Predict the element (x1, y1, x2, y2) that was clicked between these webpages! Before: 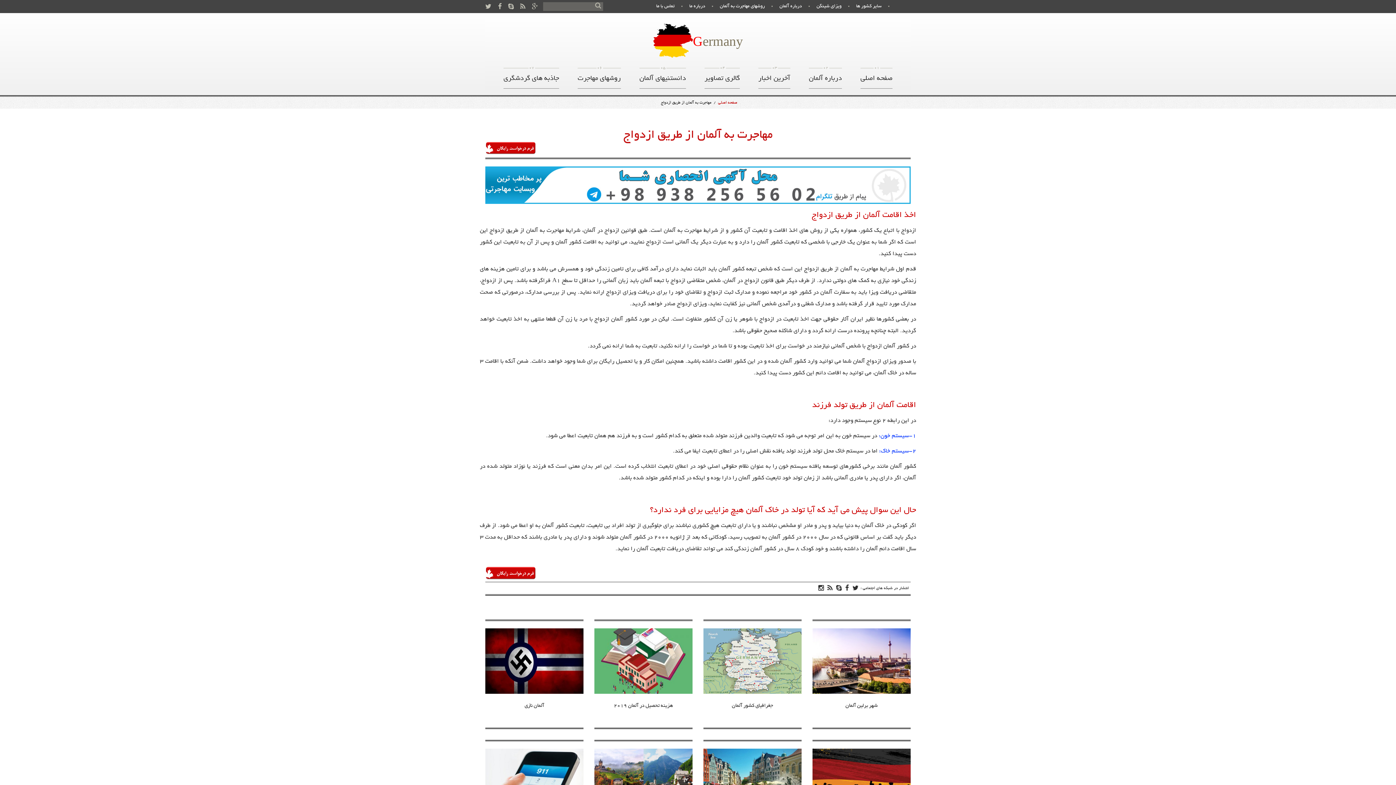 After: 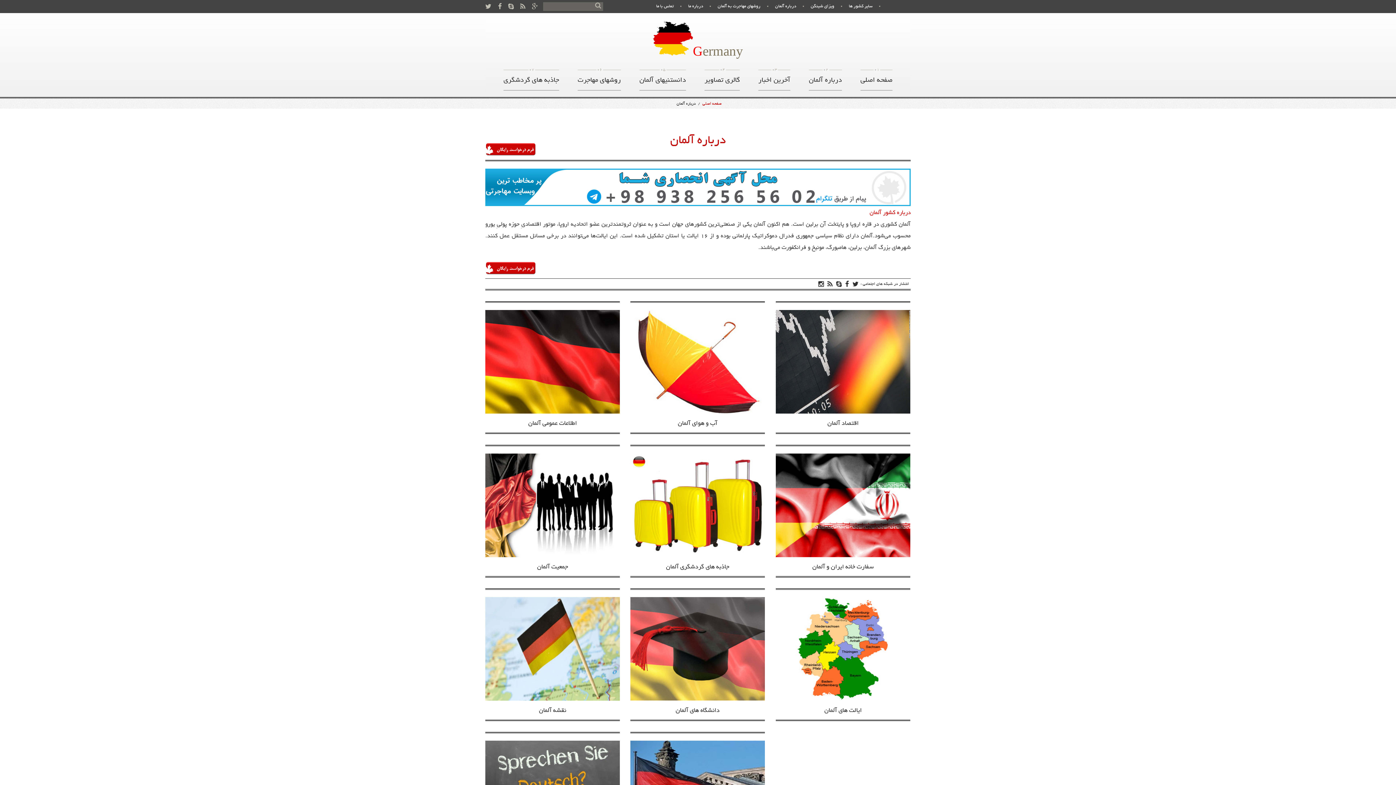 Action: bbox: (779, 0, 802, 13) label: درباره آلمان